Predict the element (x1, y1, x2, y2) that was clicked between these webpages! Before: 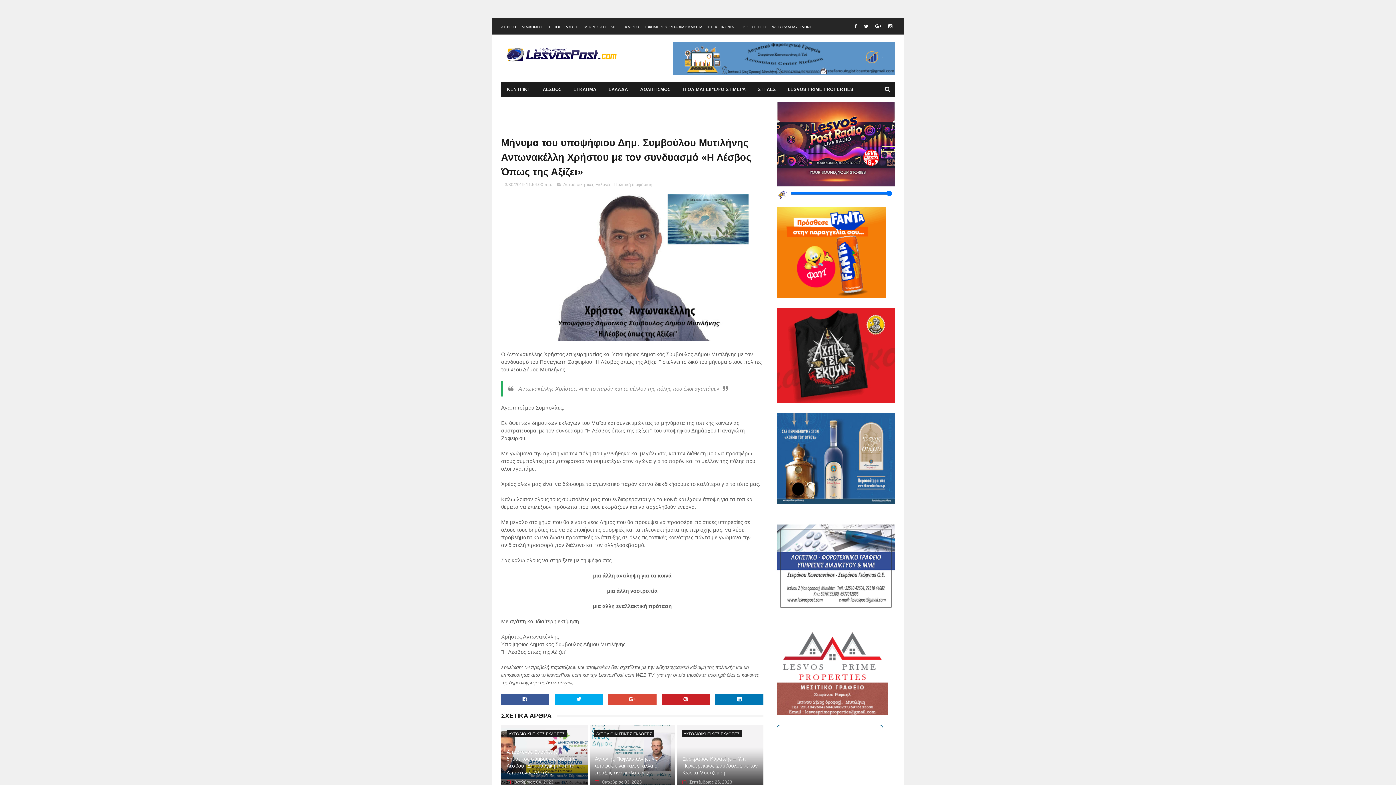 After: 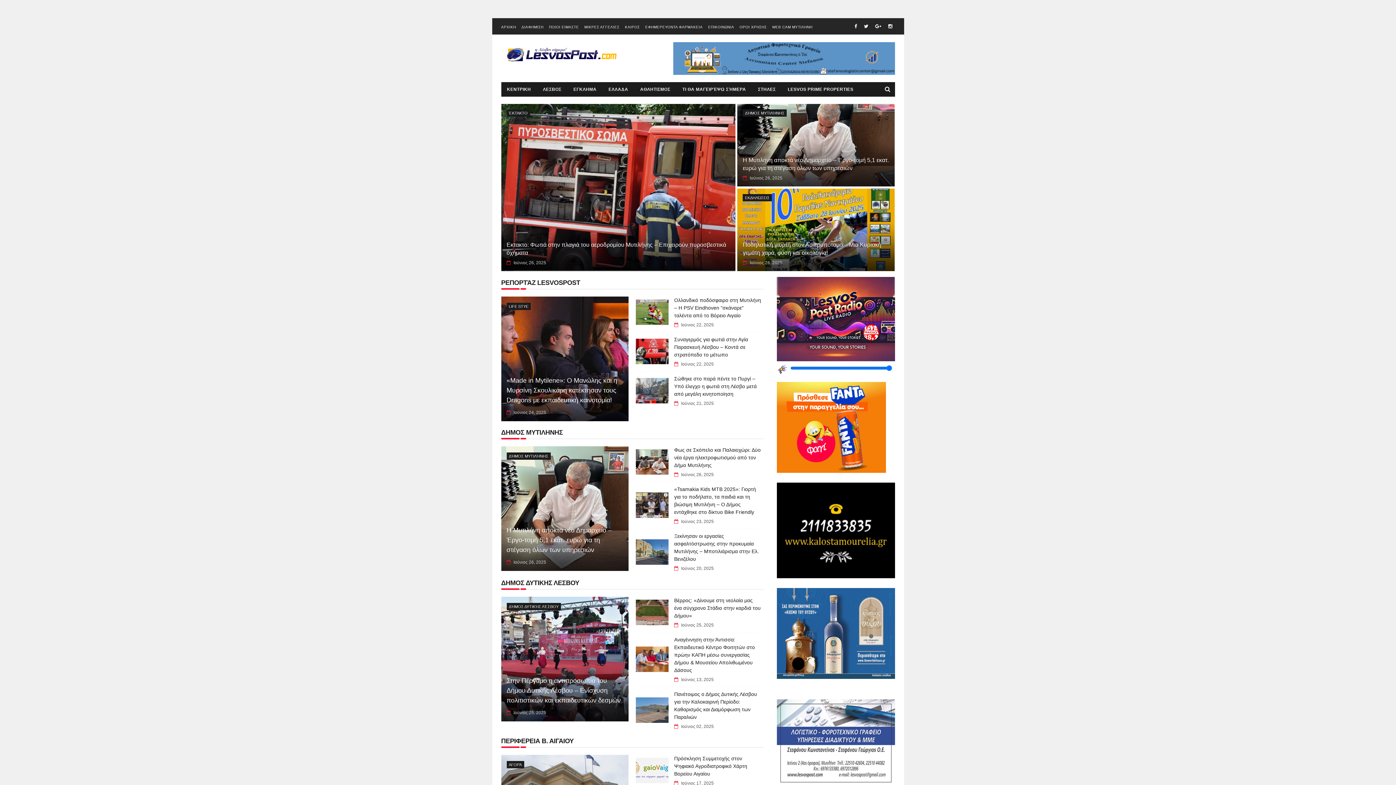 Action: bbox: (501, 45, 623, 62)